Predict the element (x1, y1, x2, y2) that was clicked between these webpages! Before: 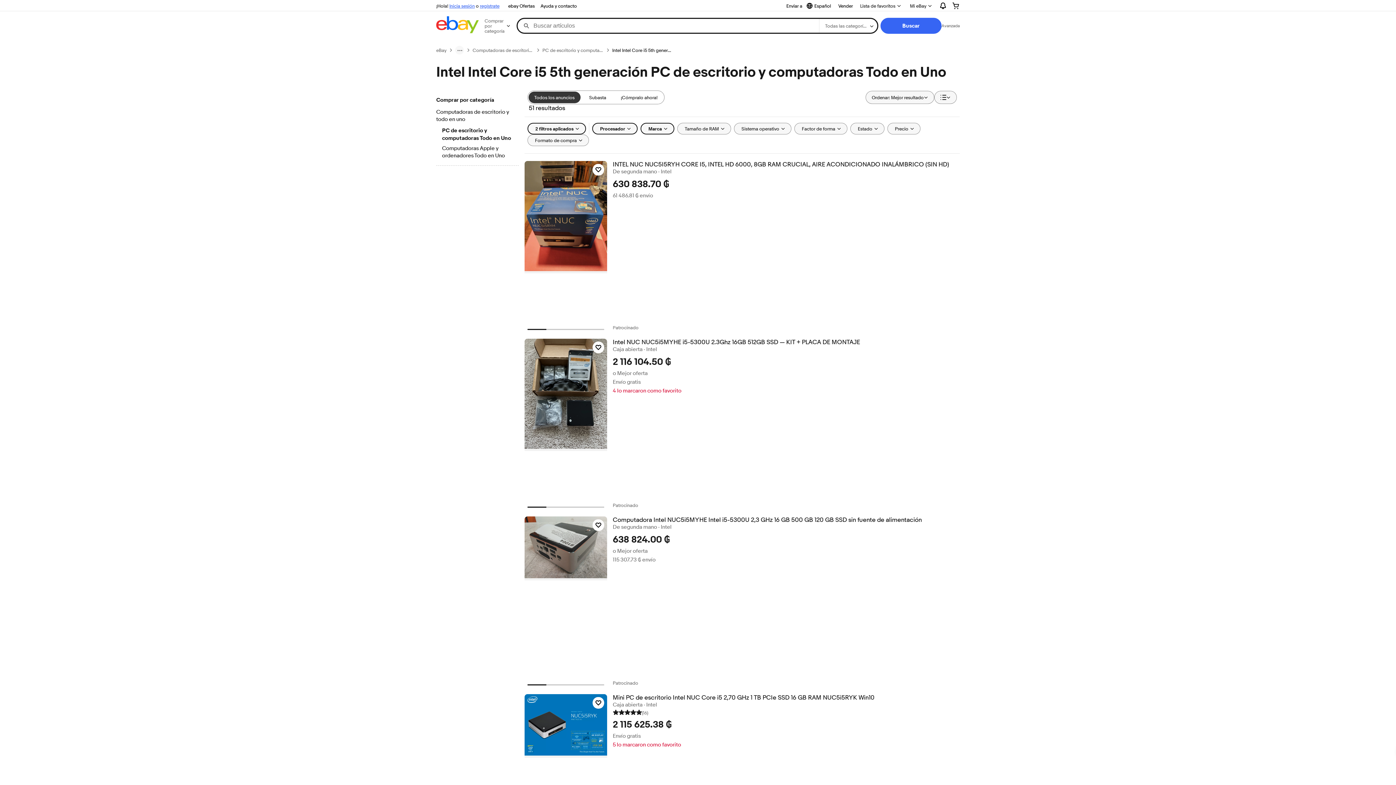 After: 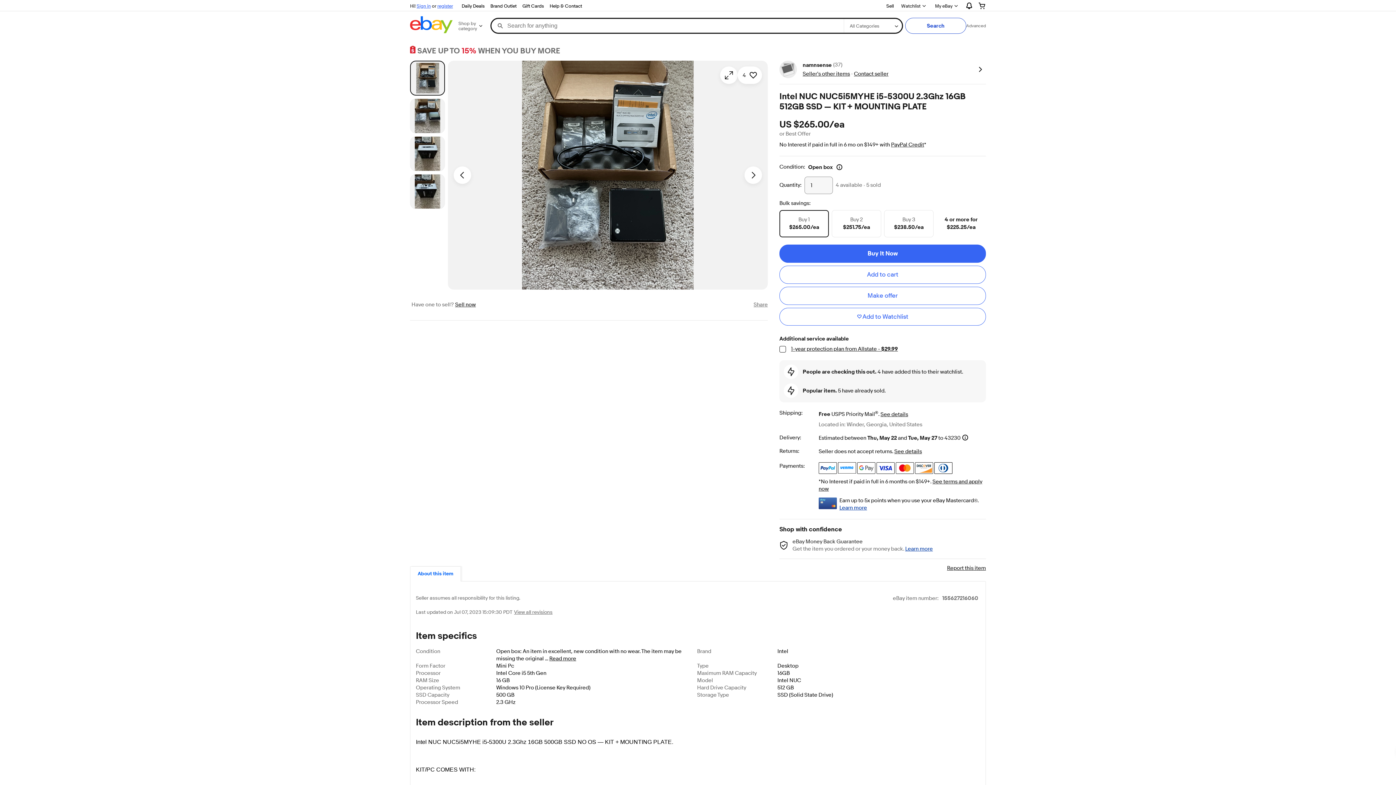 Action: bbox: (524, 338, 607, 451)